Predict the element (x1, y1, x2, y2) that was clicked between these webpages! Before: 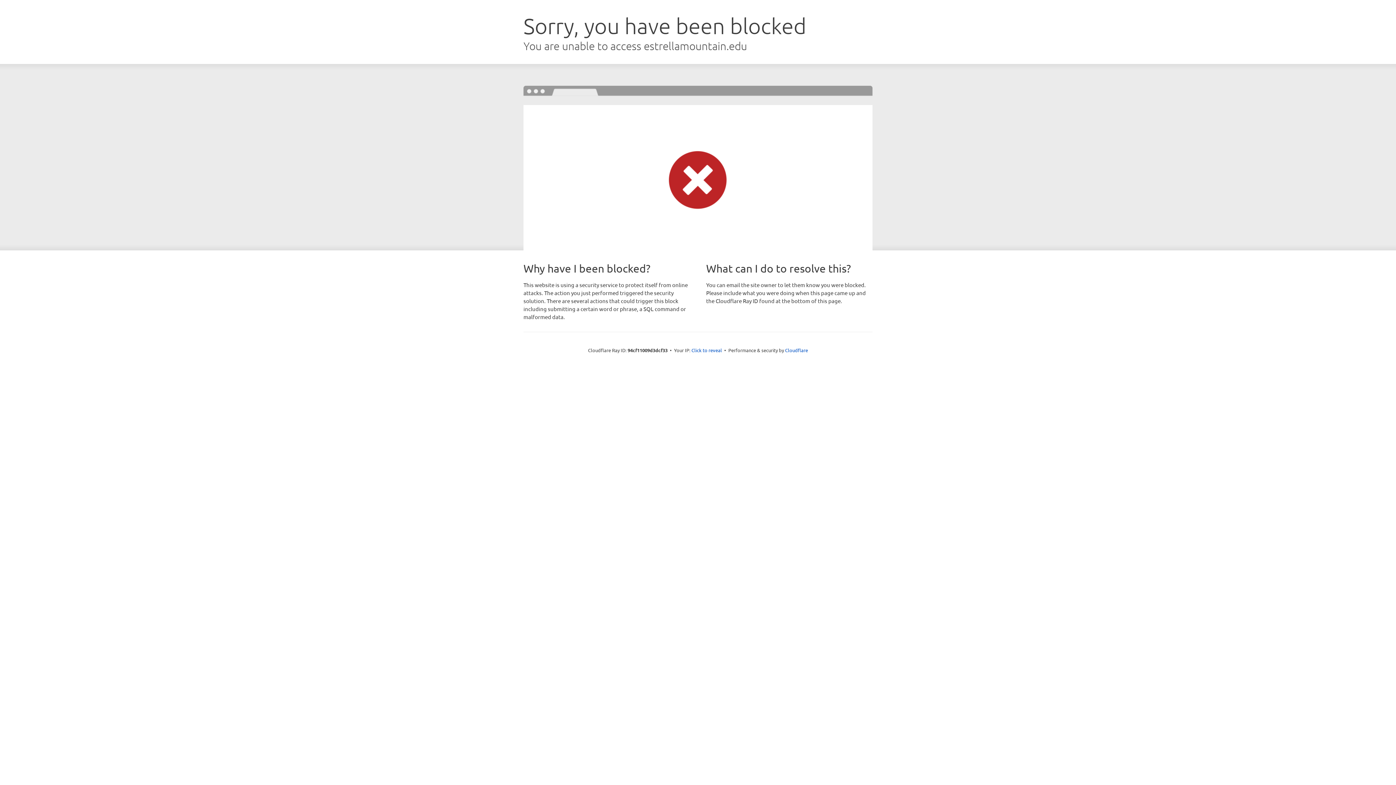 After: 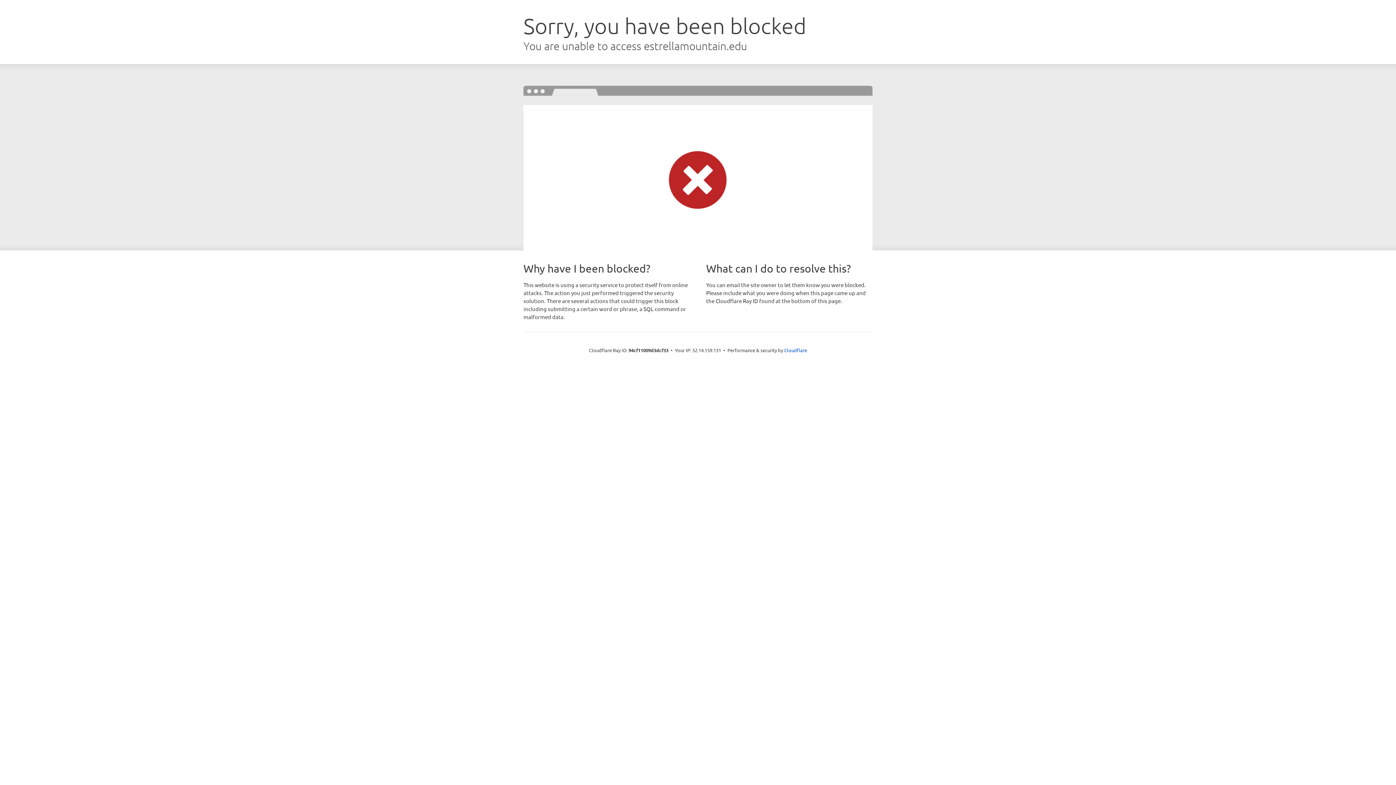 Action: label: Click to reveal bbox: (691, 346, 722, 353)